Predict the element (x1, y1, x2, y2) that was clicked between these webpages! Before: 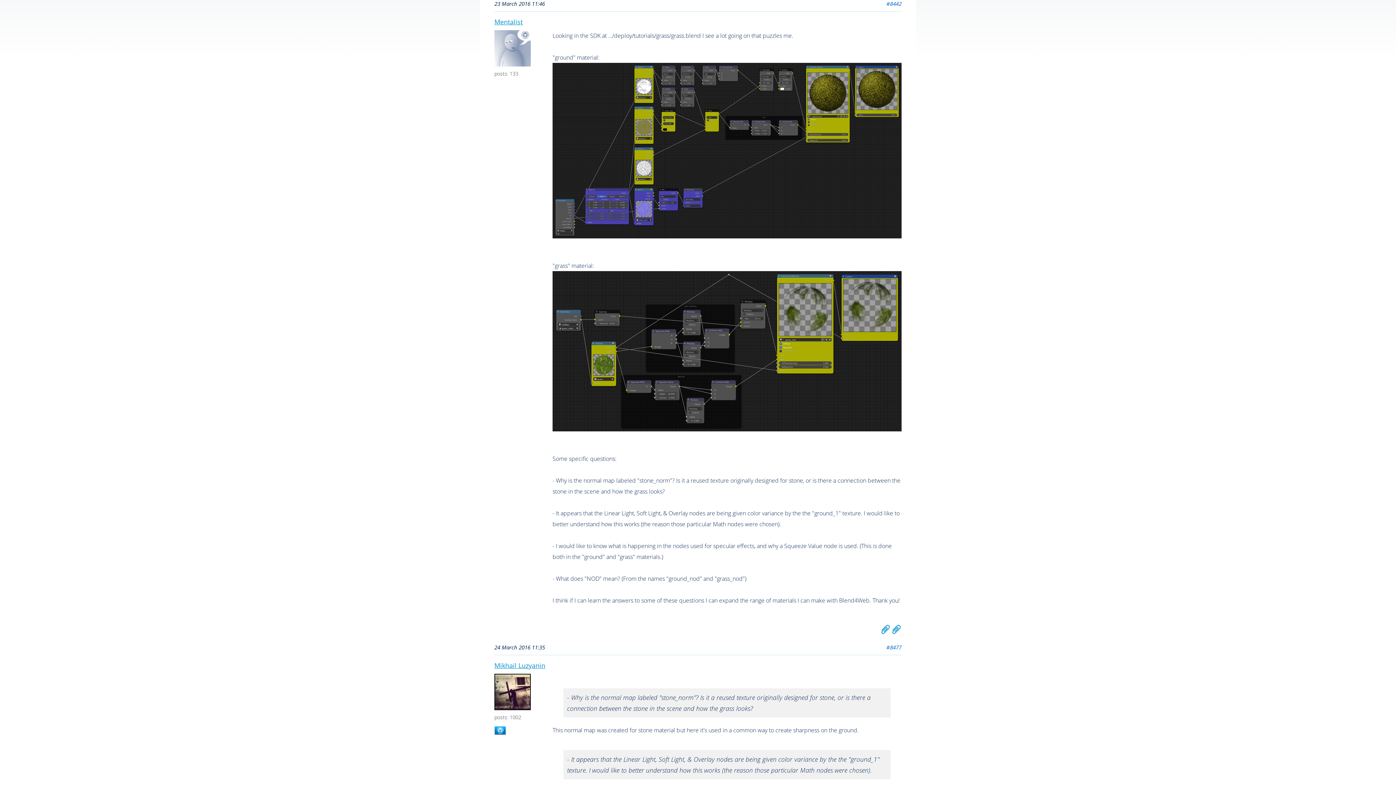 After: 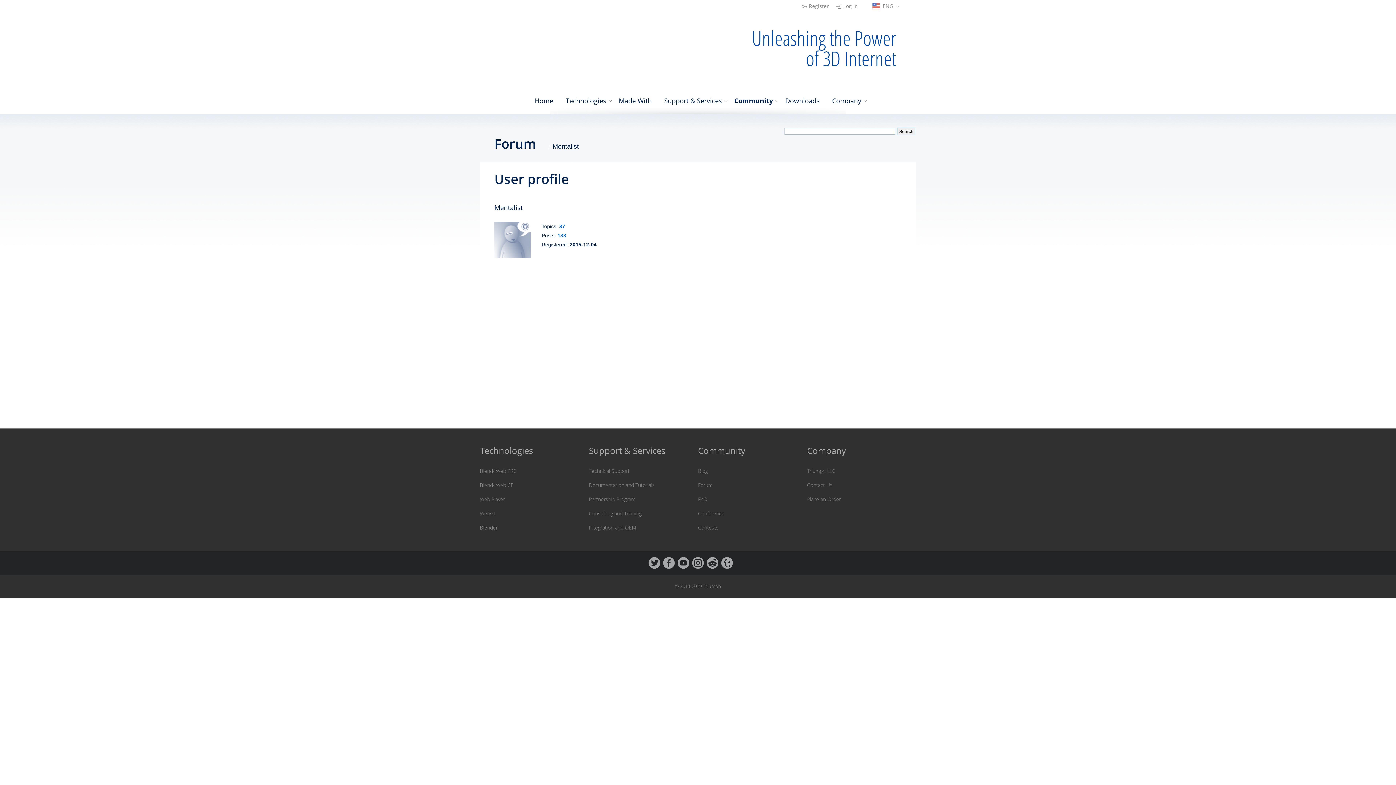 Action: bbox: (494, 30, 545, 66)